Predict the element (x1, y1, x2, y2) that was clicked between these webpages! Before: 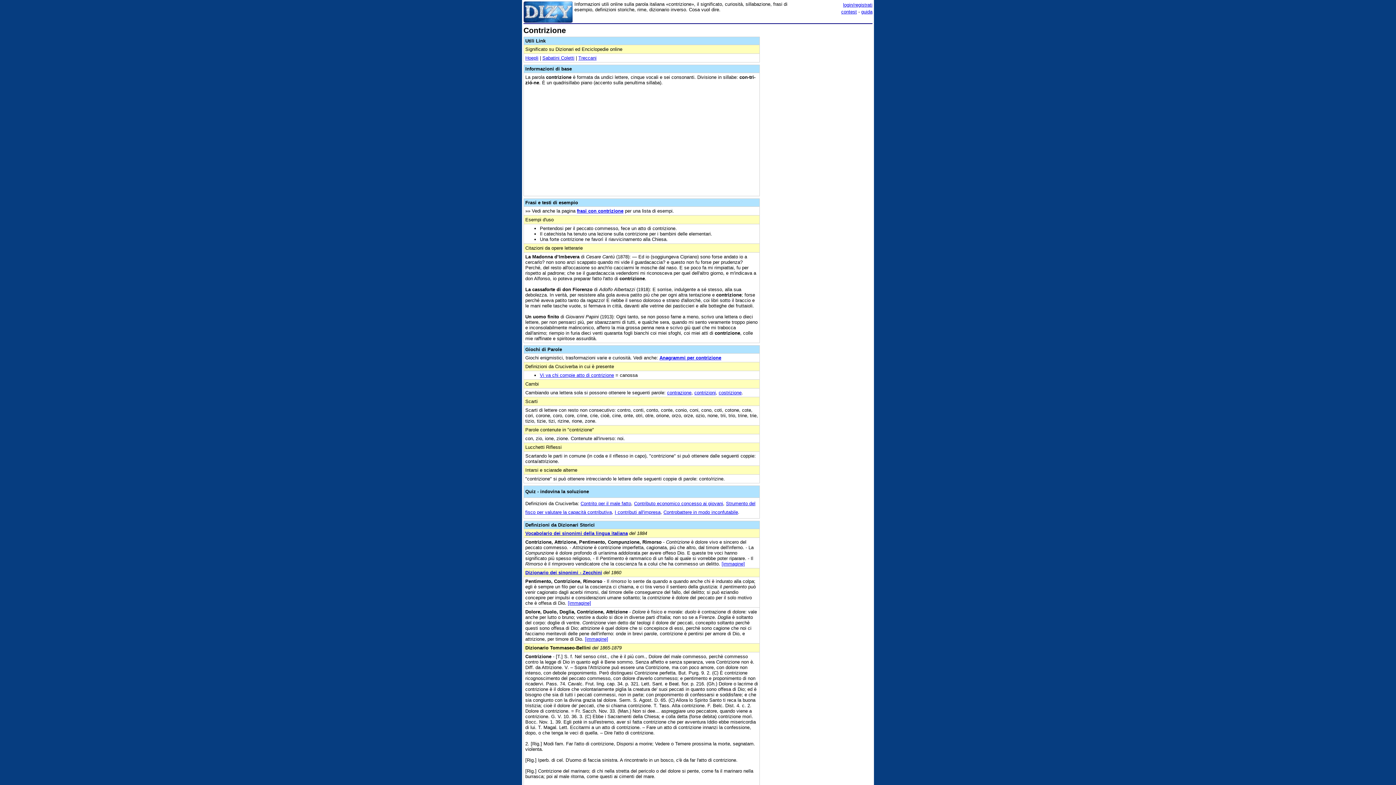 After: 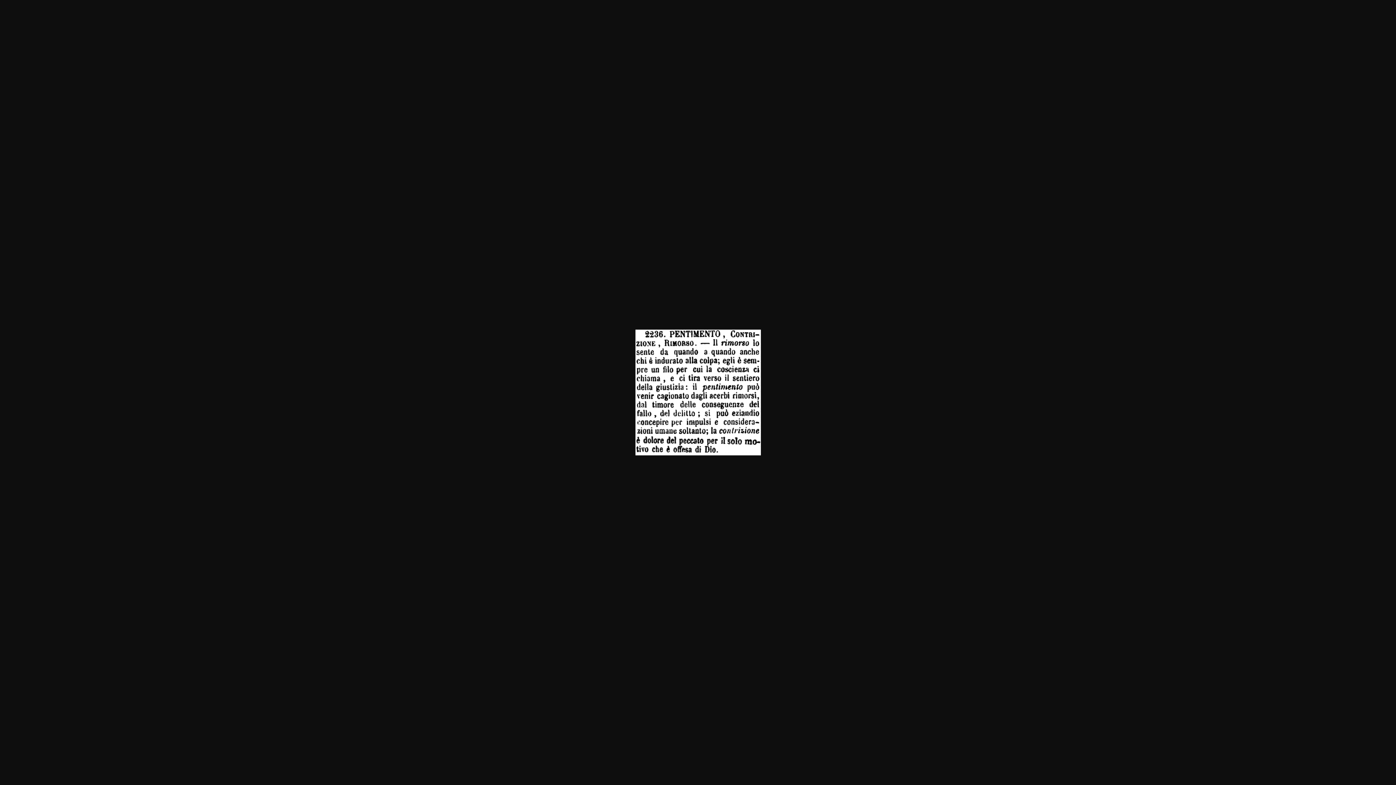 Action: bbox: (568, 600, 591, 606) label: [immagine]